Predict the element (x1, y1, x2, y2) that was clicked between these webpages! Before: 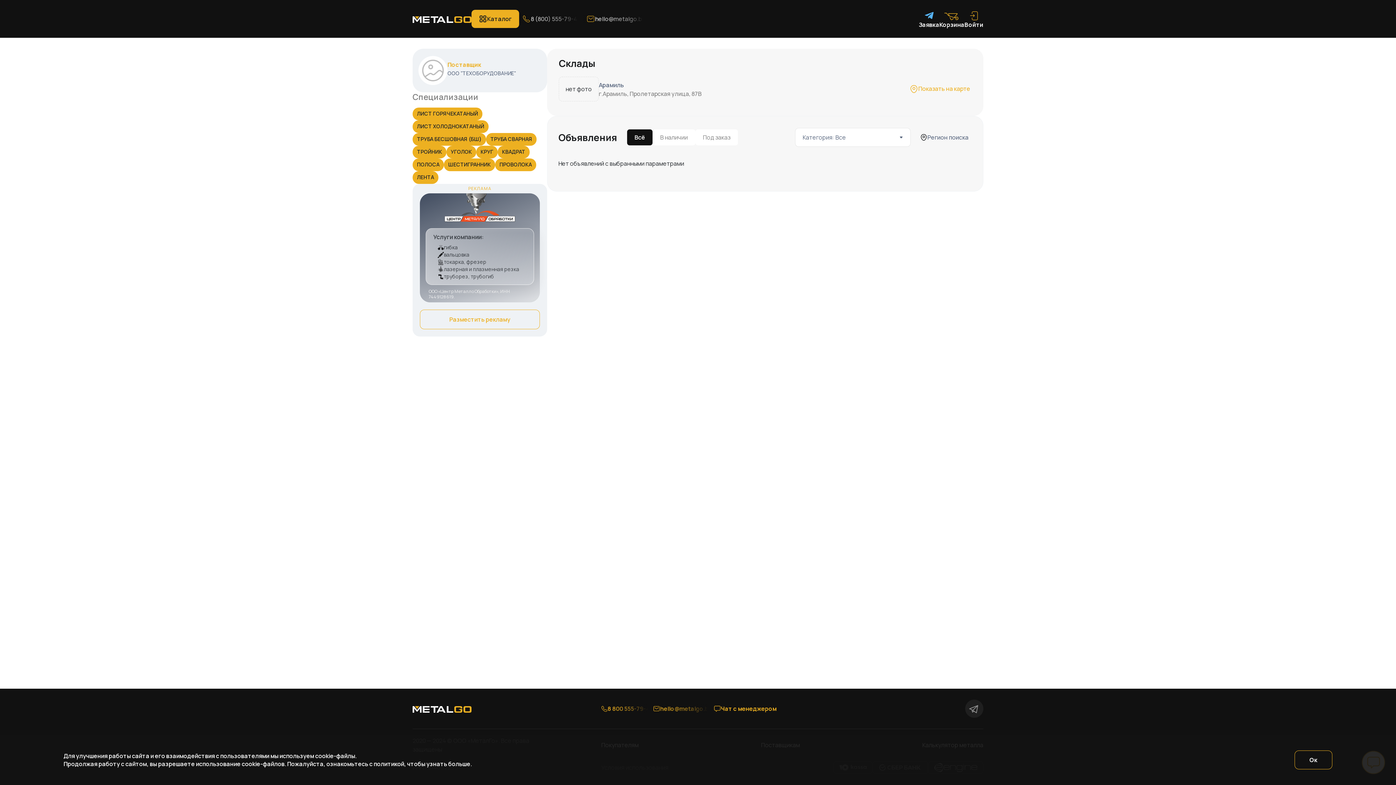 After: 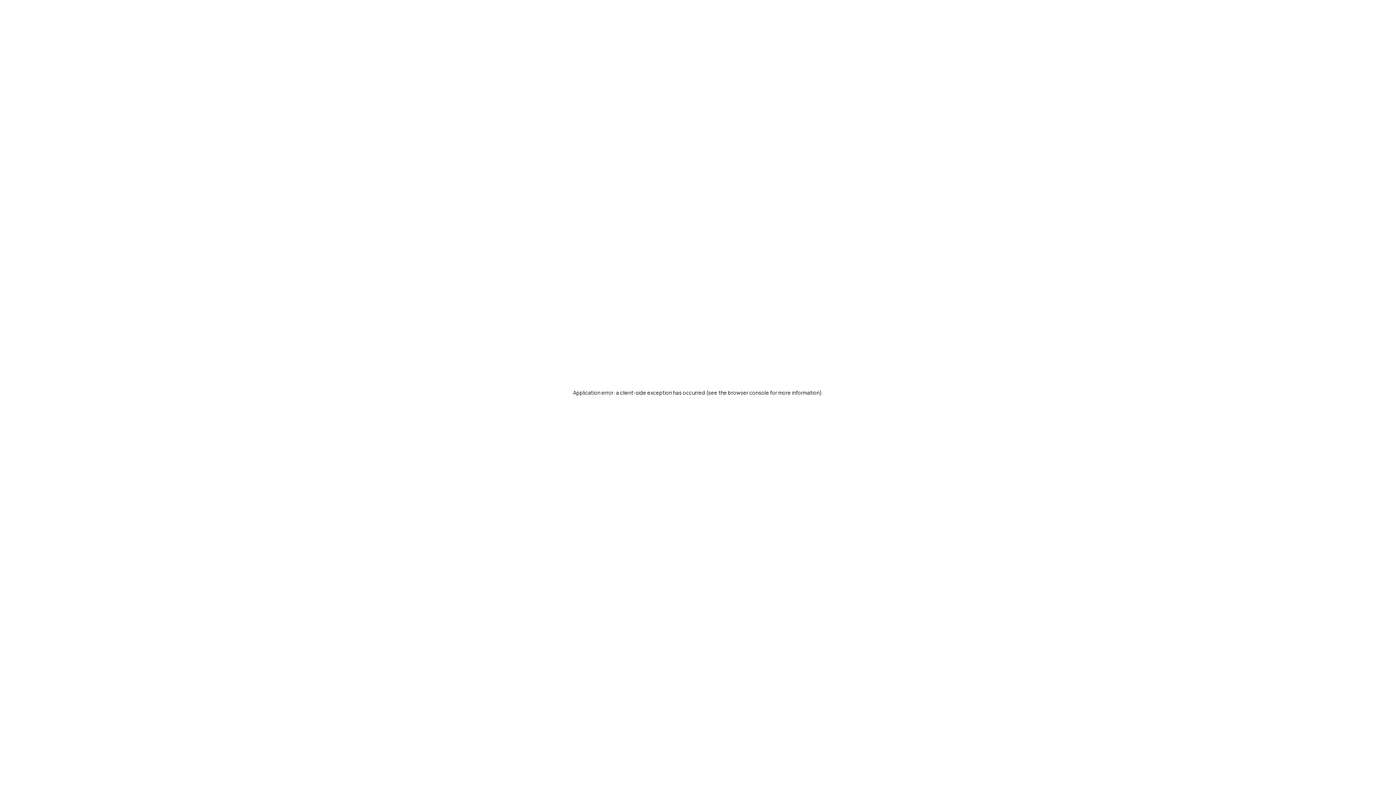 Action: label: Каталог bbox: (471, 9, 519, 28)